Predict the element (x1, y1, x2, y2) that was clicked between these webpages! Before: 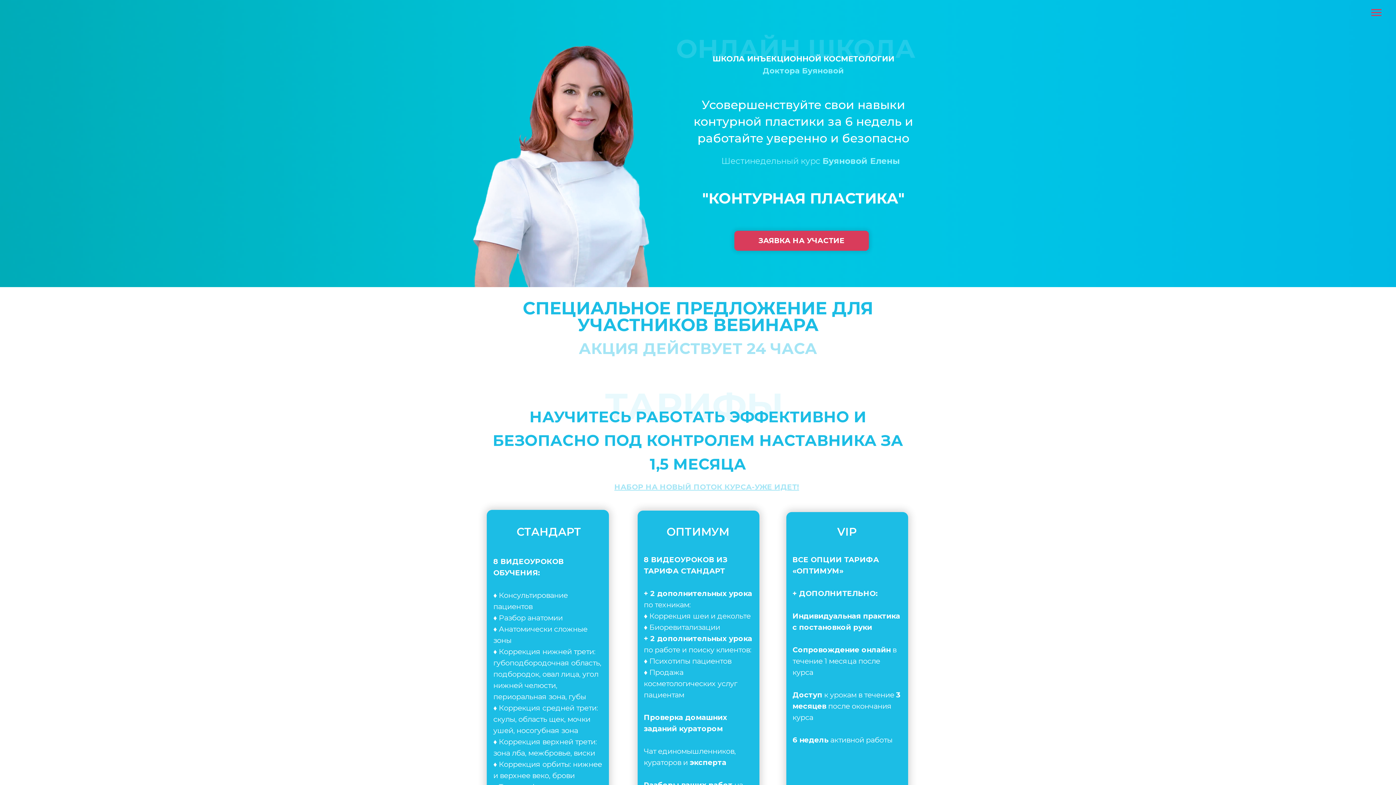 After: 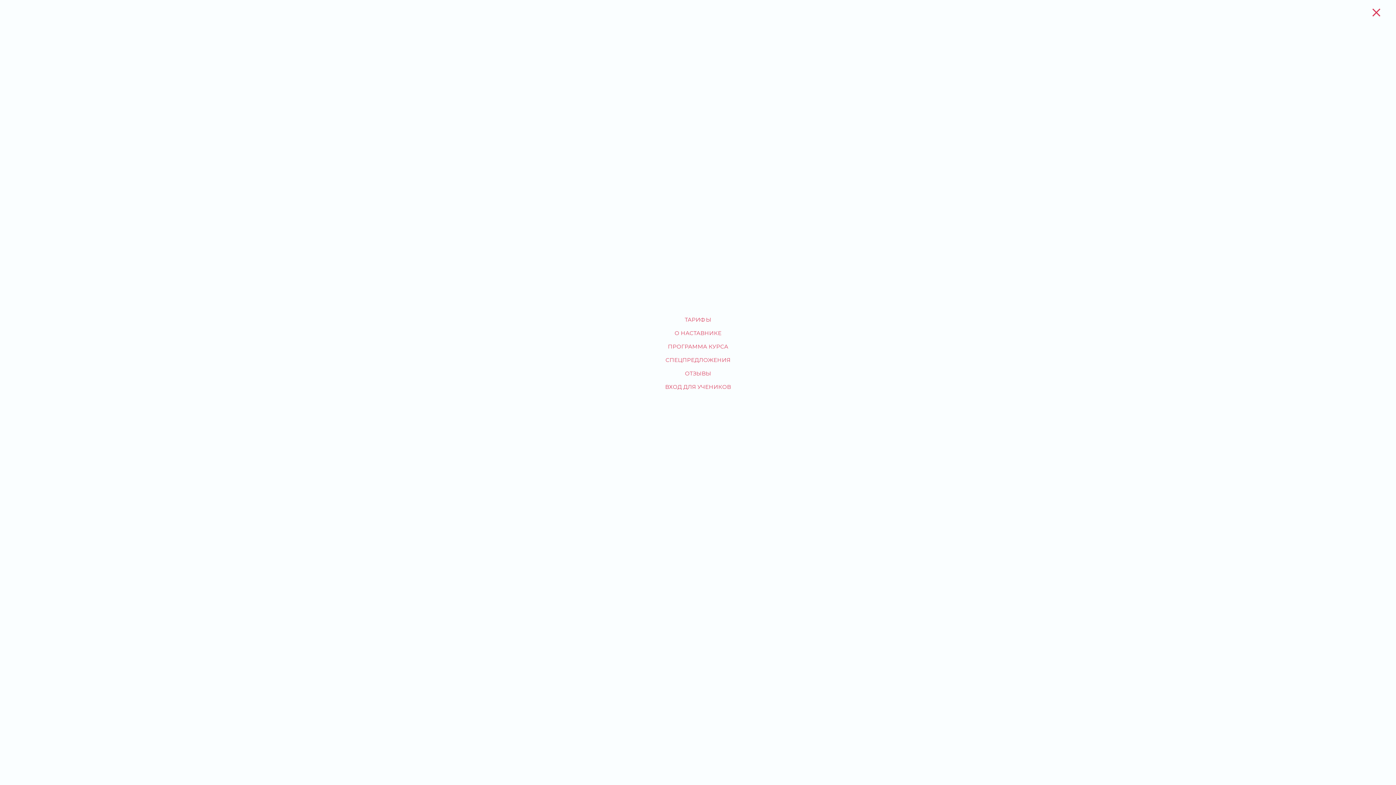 Action: bbox: (1371, 9, 1381, 16) label: Навигационное меню